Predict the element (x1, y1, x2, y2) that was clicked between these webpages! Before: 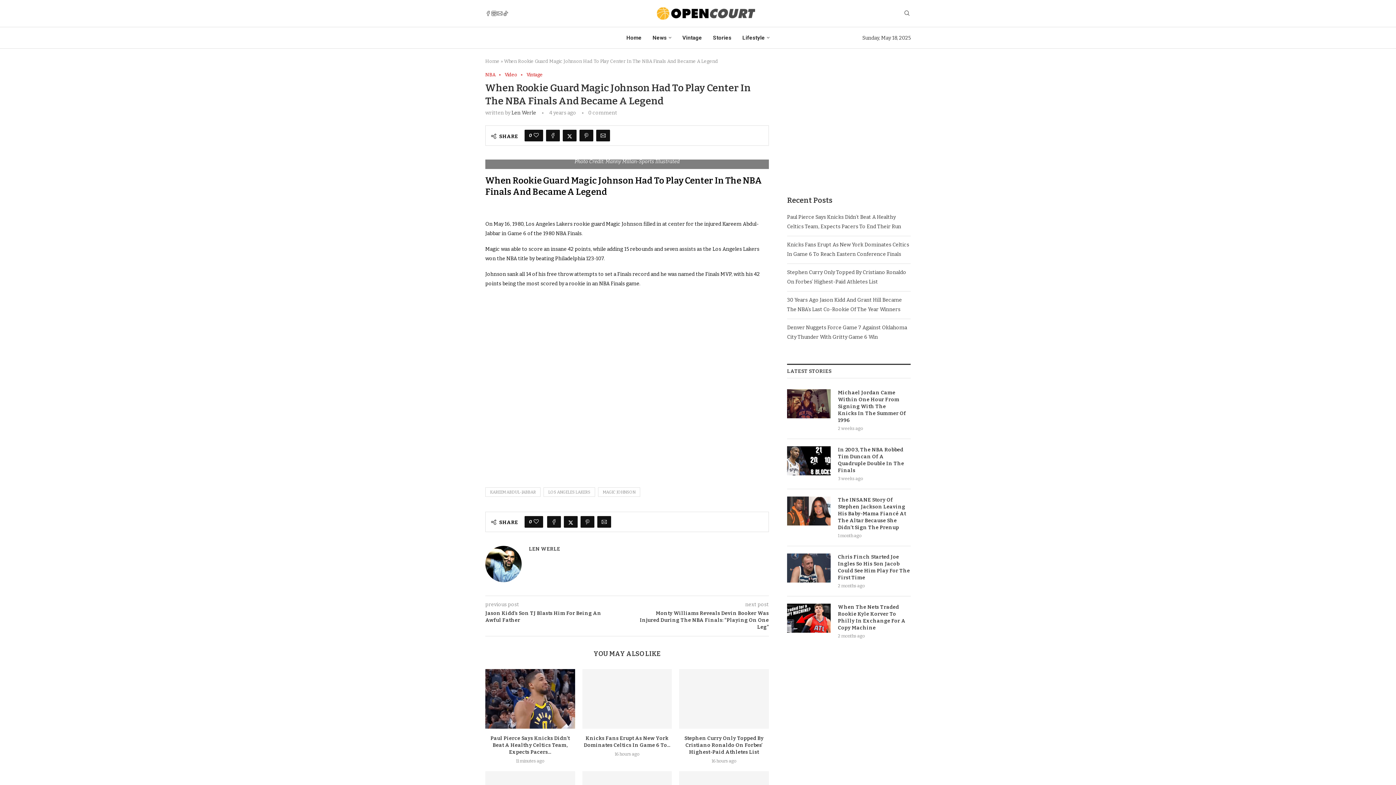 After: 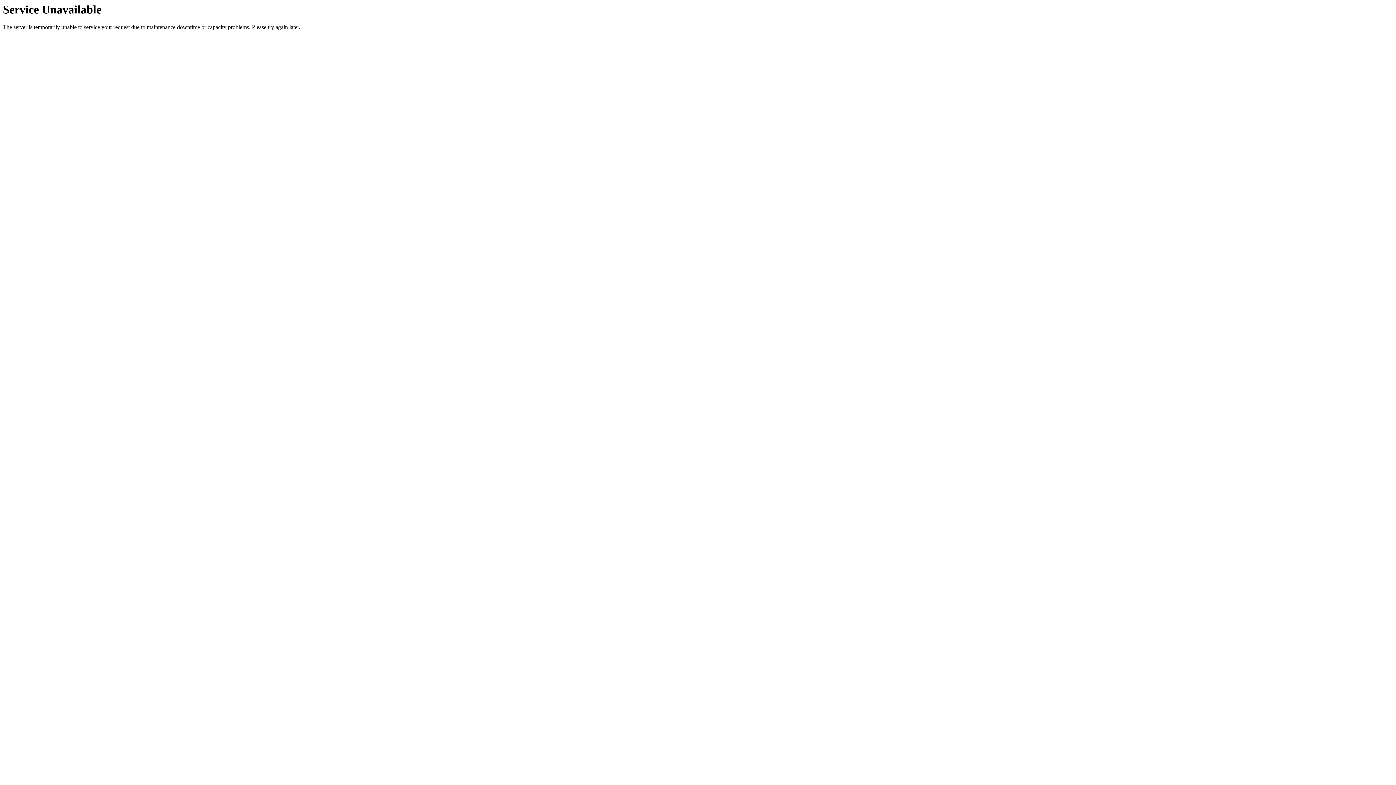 Action: bbox: (526, 72, 542, 77) label: Vintage